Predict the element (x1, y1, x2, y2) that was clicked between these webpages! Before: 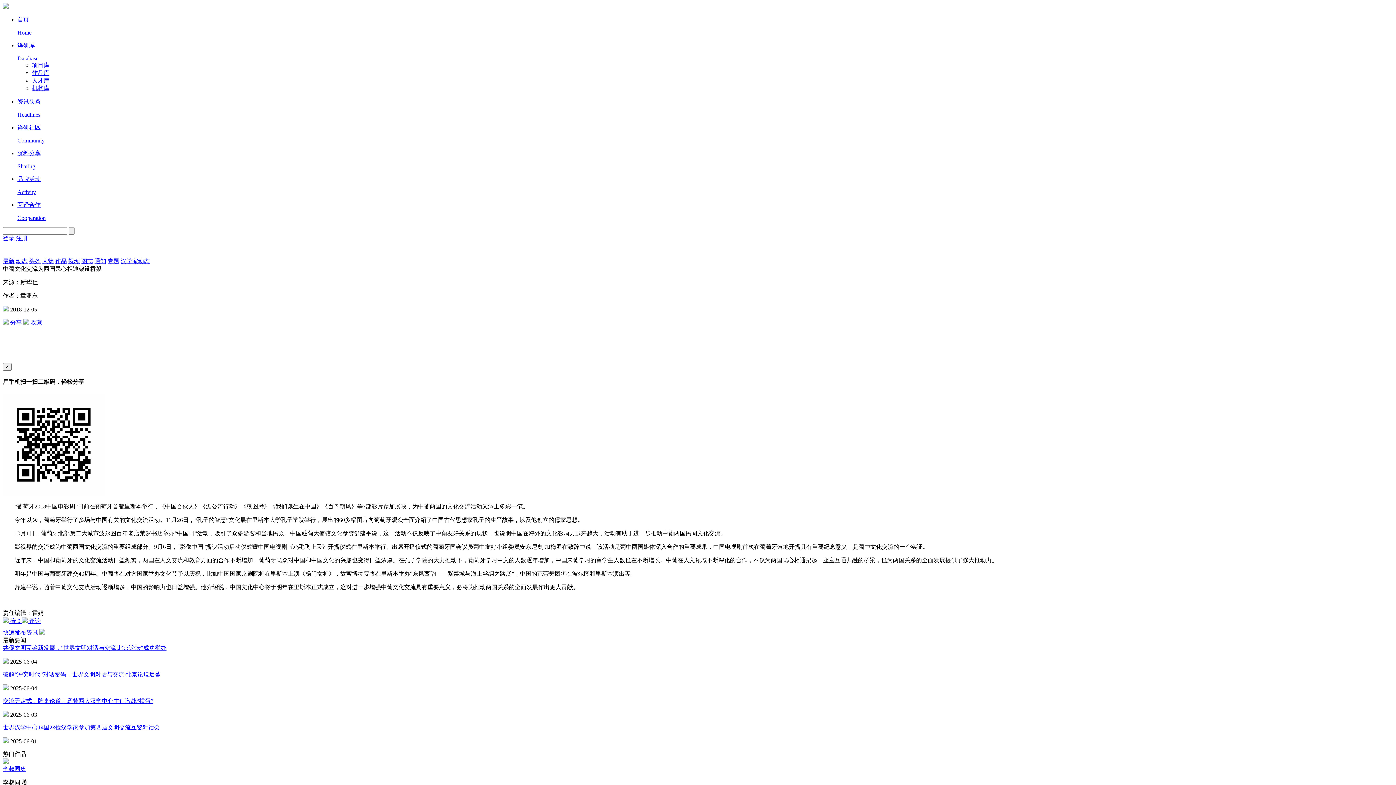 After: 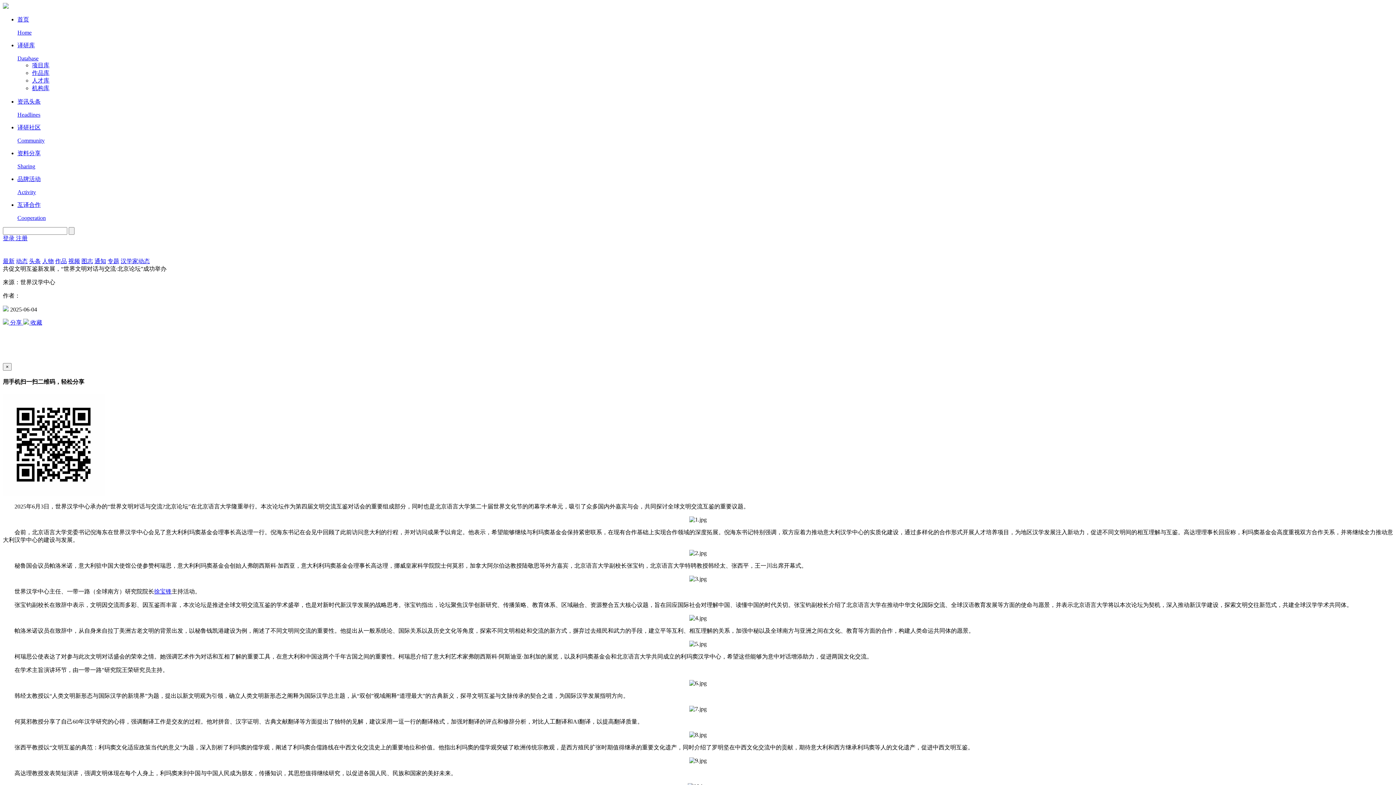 Action: bbox: (2, 644, 166, 651) label: 共促文明互鉴新发展，“世界文明对话与交流·北京论坛”成功举办